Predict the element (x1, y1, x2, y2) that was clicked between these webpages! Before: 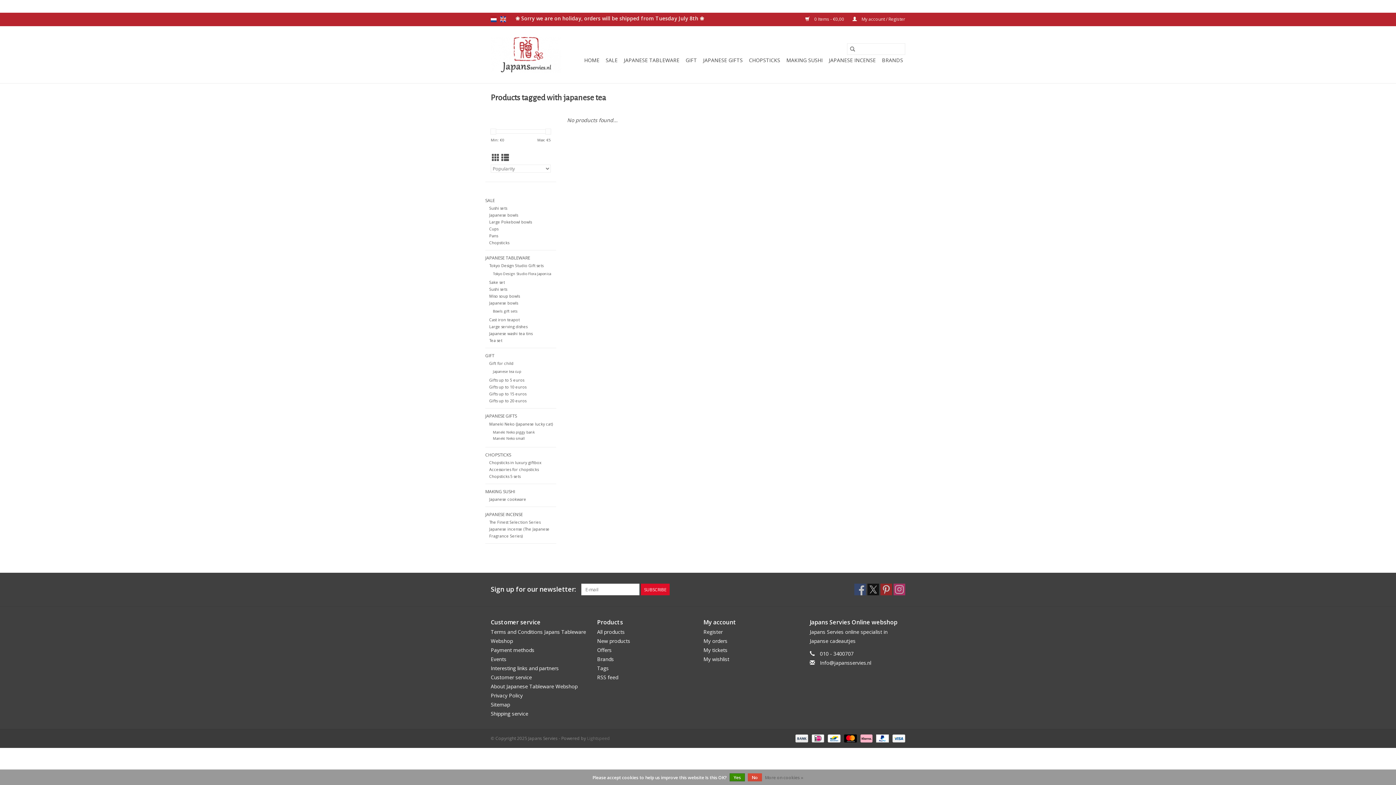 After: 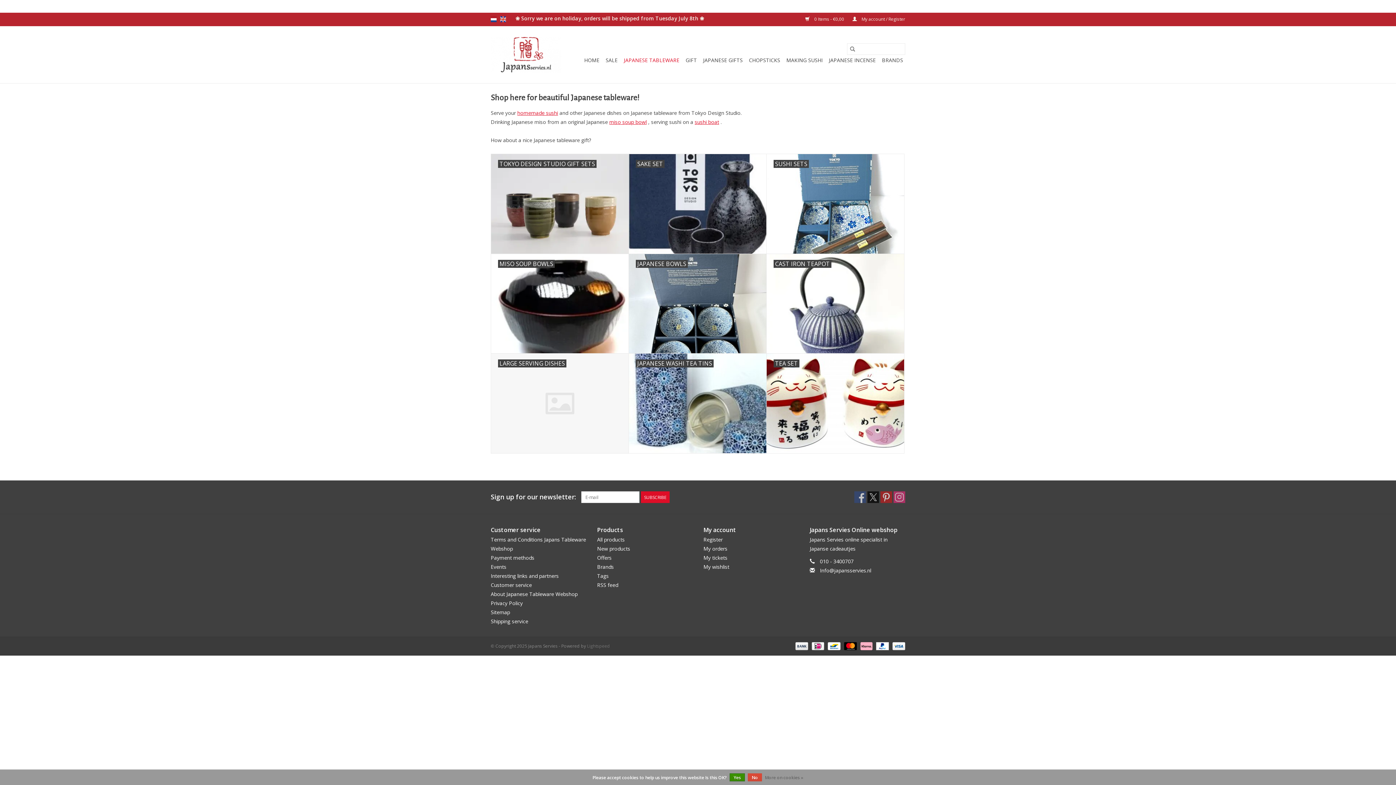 Action: label: JAPANESE TABLEWARE bbox: (485, 254, 556, 261)